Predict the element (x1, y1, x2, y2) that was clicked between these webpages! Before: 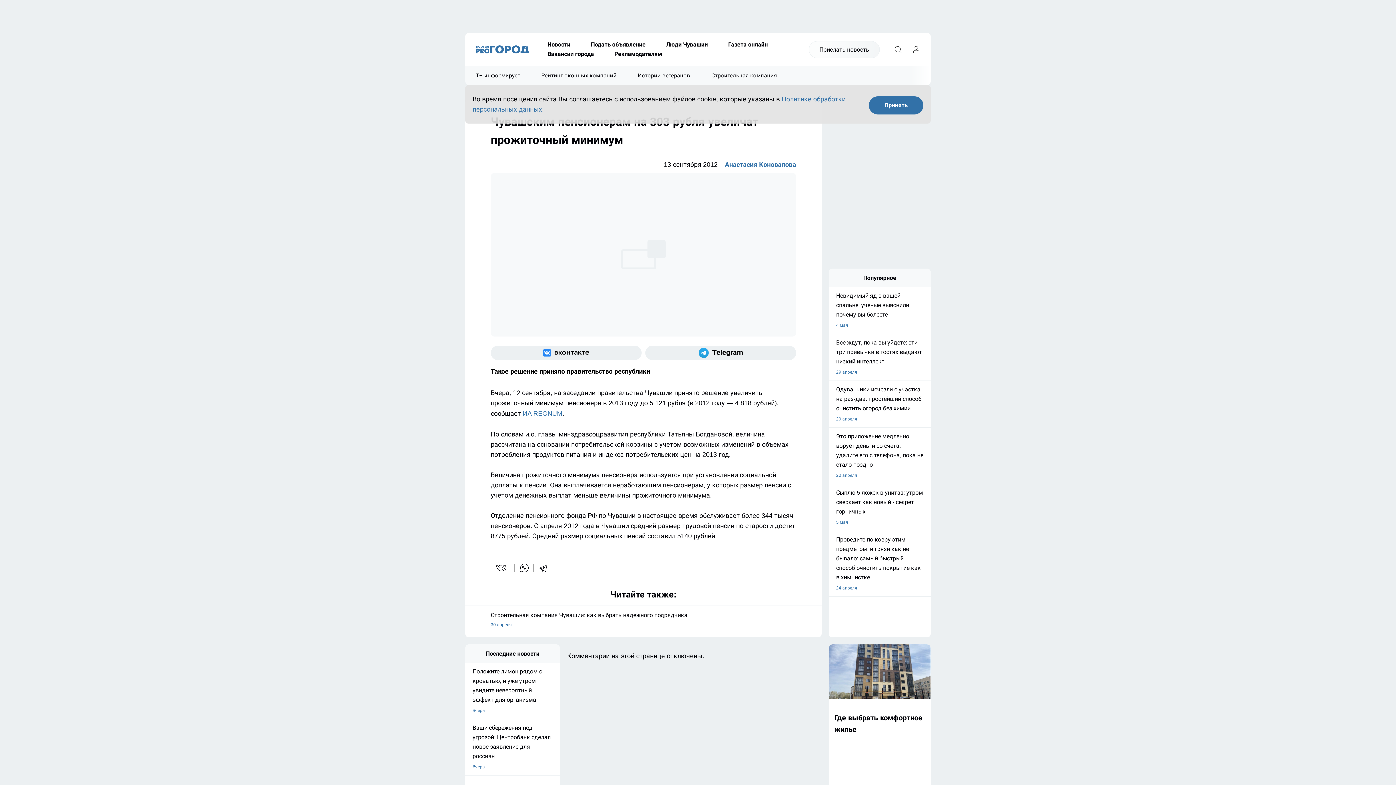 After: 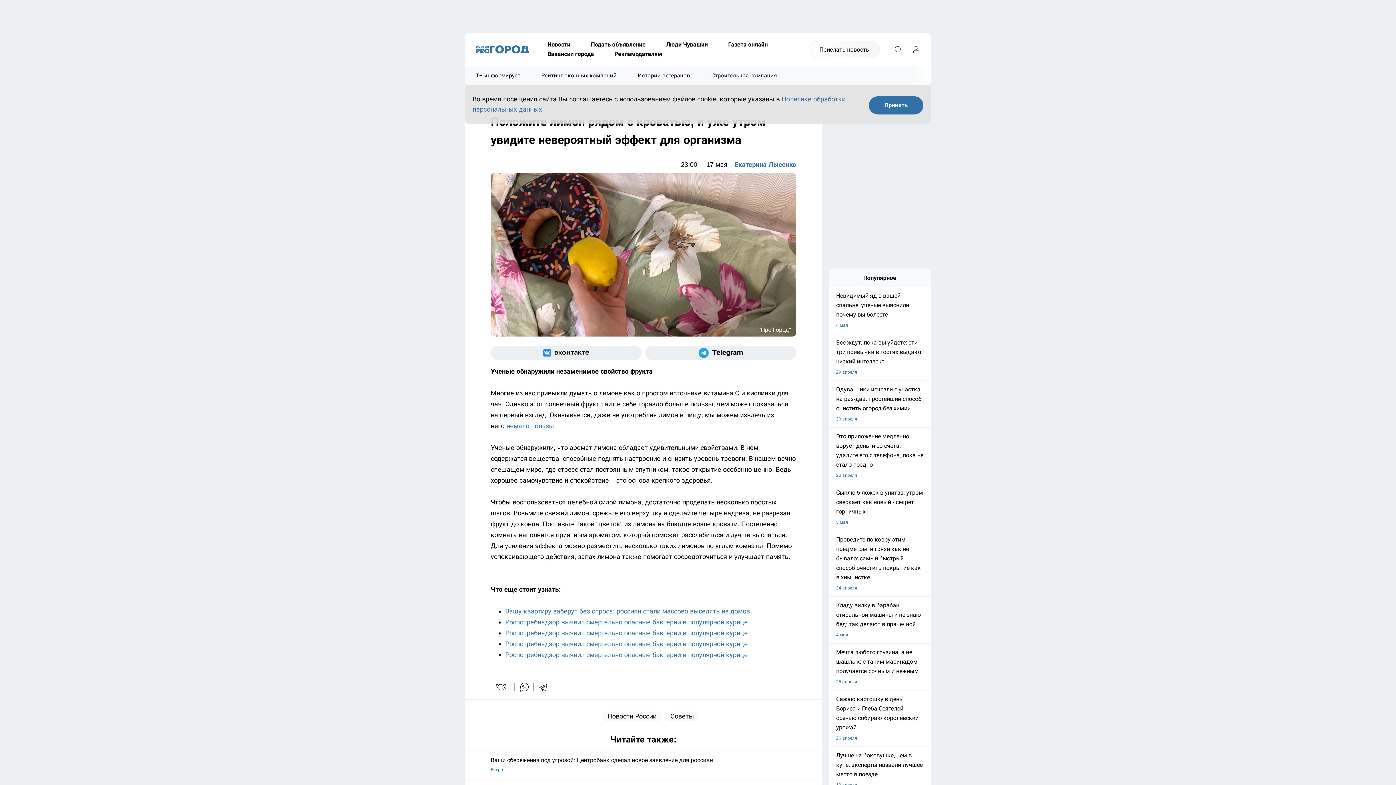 Action: label: Положите лимон рядом с кроватью, и уже утром увидите невероятный эффект для организма
Вчера bbox: (465, 667, 560, 715)